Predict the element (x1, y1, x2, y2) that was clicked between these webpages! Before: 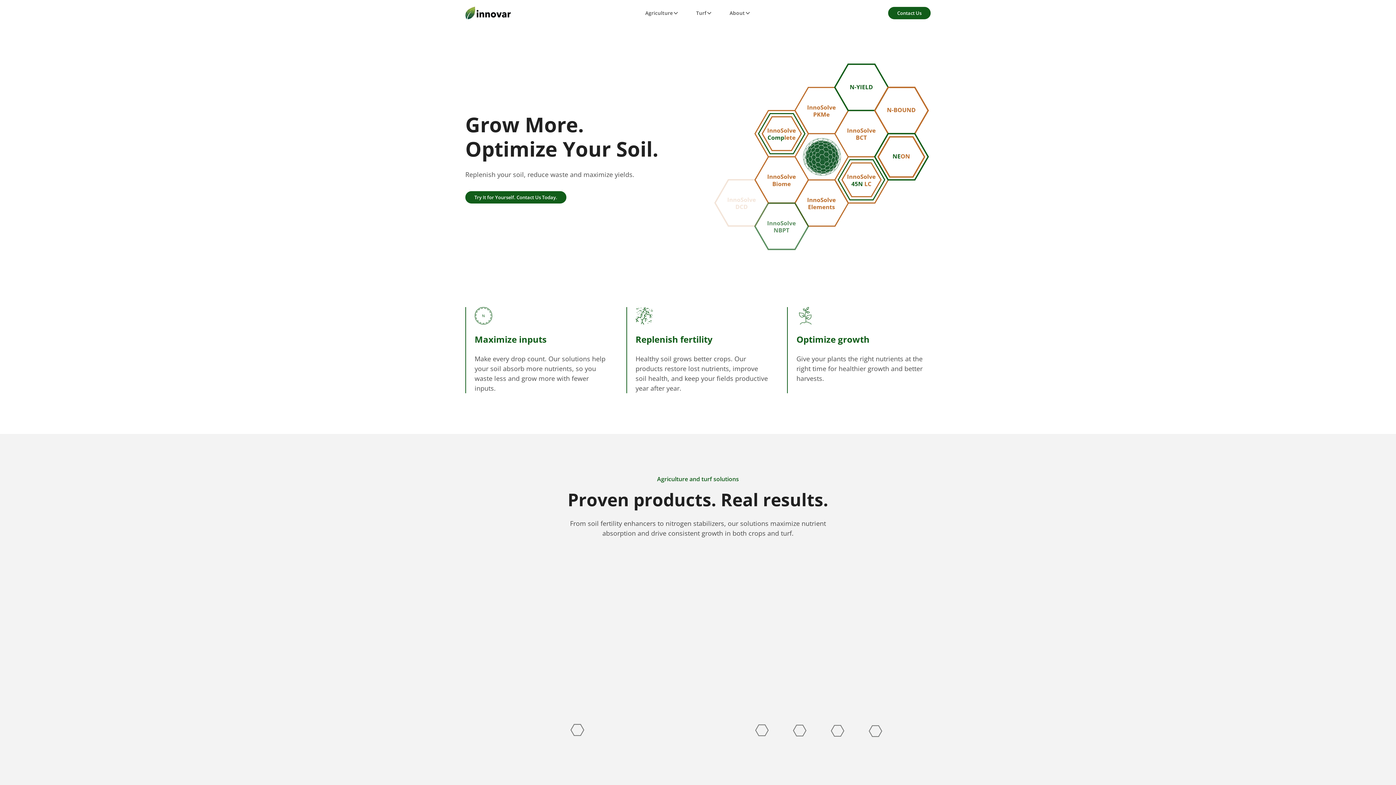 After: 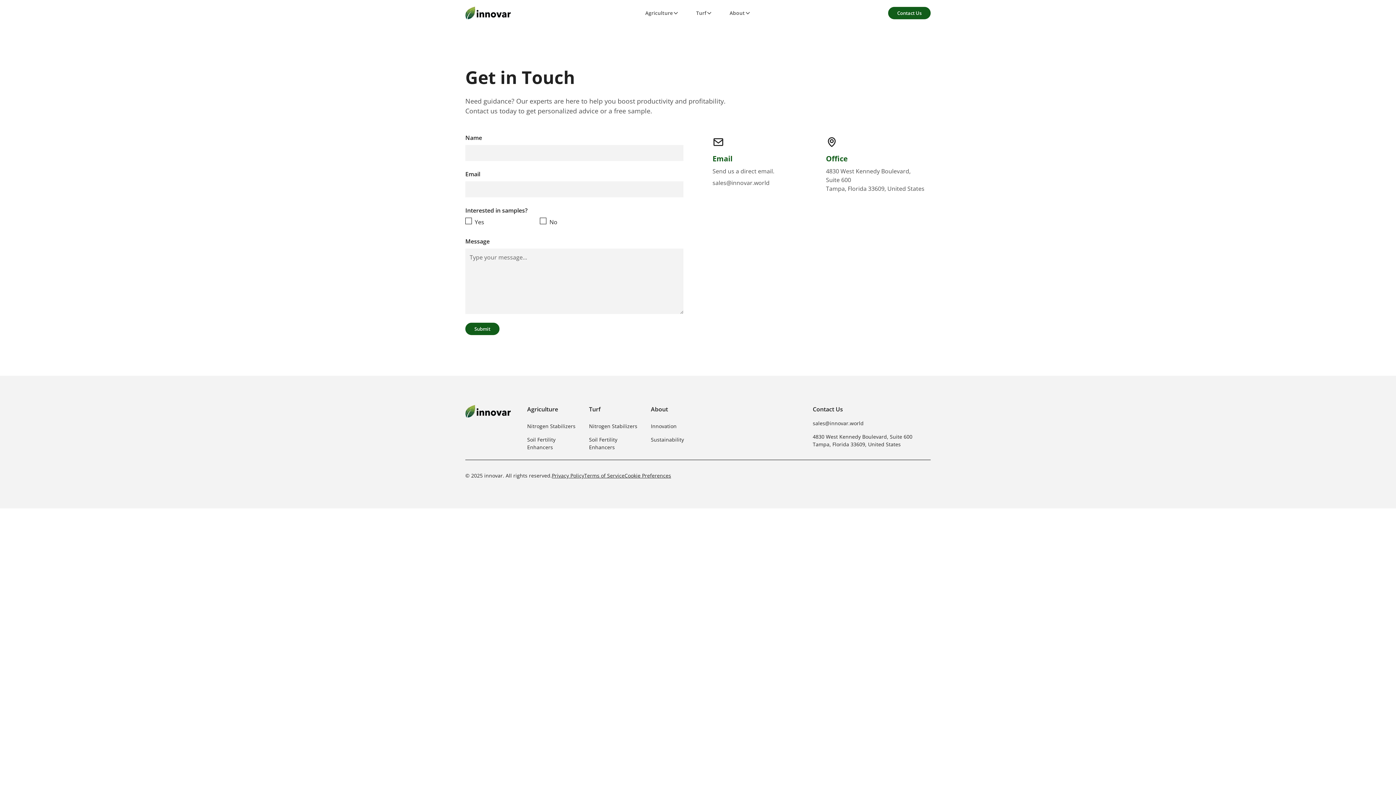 Action: label: Try It for Yourself. Contact Us Today. bbox: (465, 191, 566, 203)